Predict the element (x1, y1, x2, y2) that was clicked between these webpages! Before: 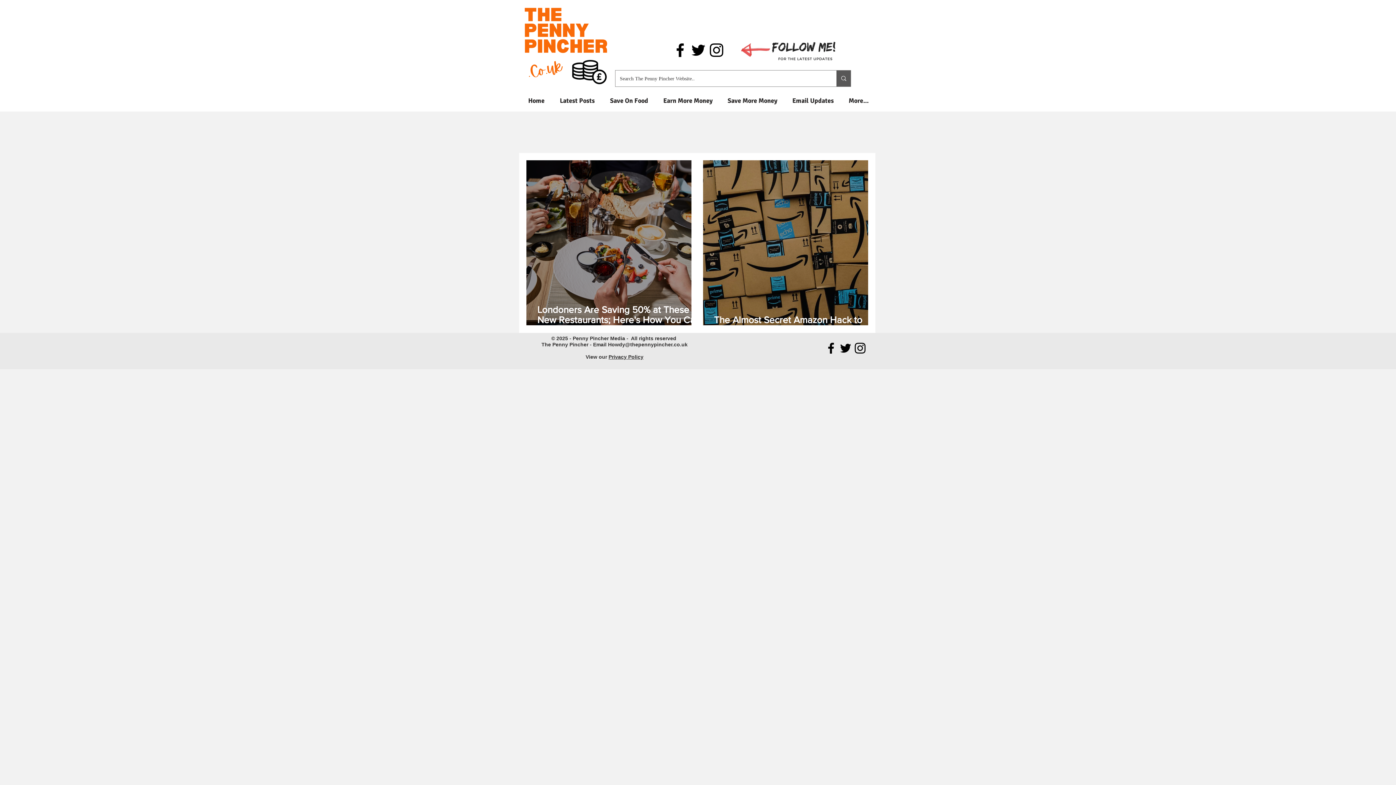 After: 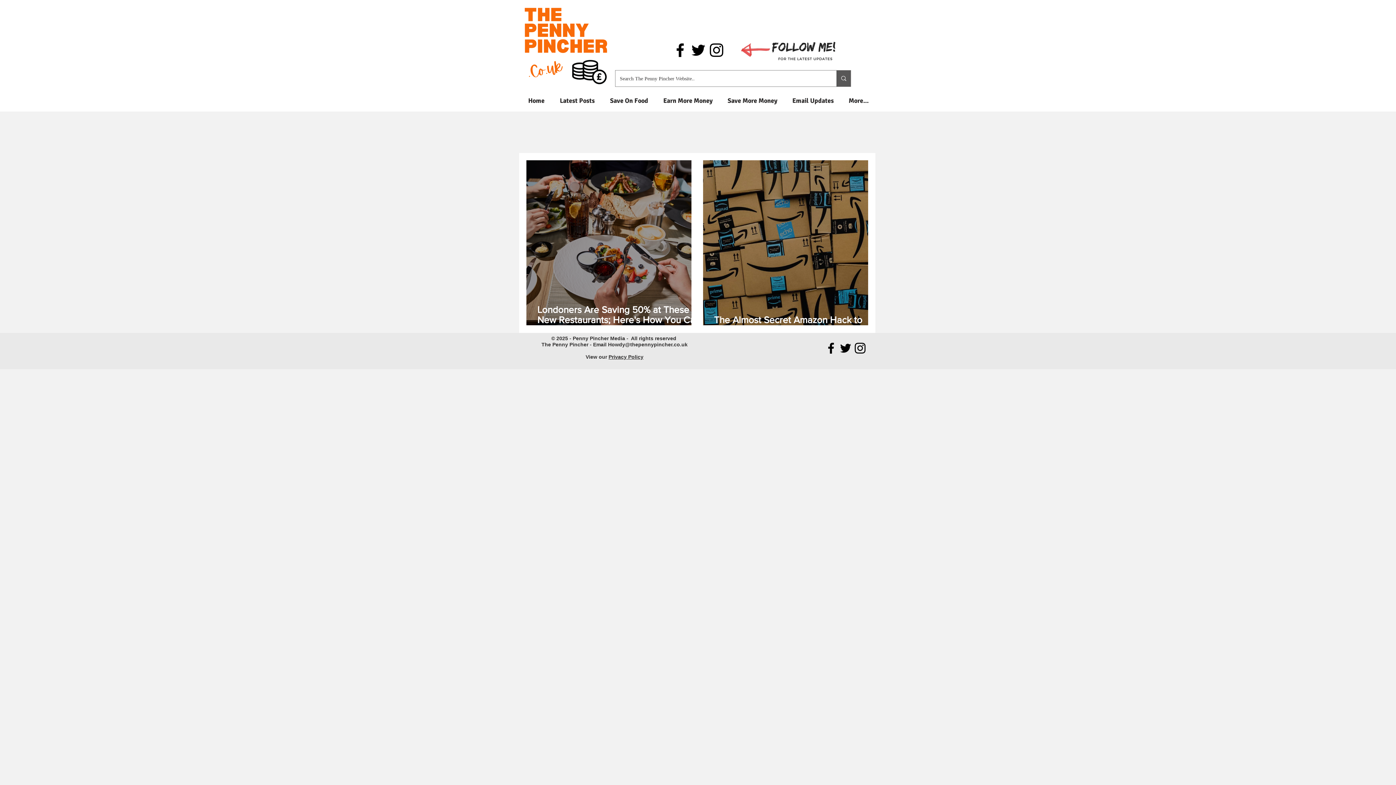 Action: label: Follow us on Twitter bbox: (689, 41, 707, 59)